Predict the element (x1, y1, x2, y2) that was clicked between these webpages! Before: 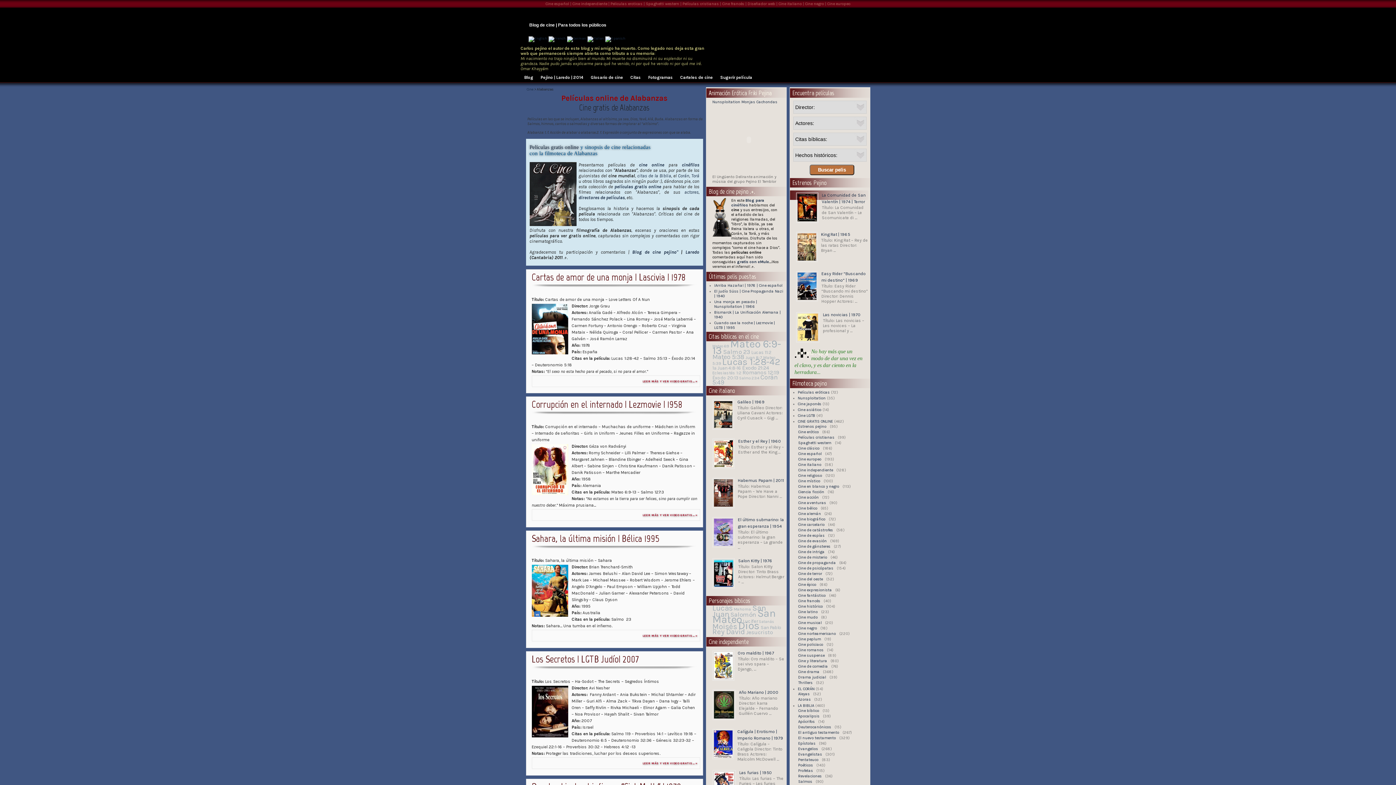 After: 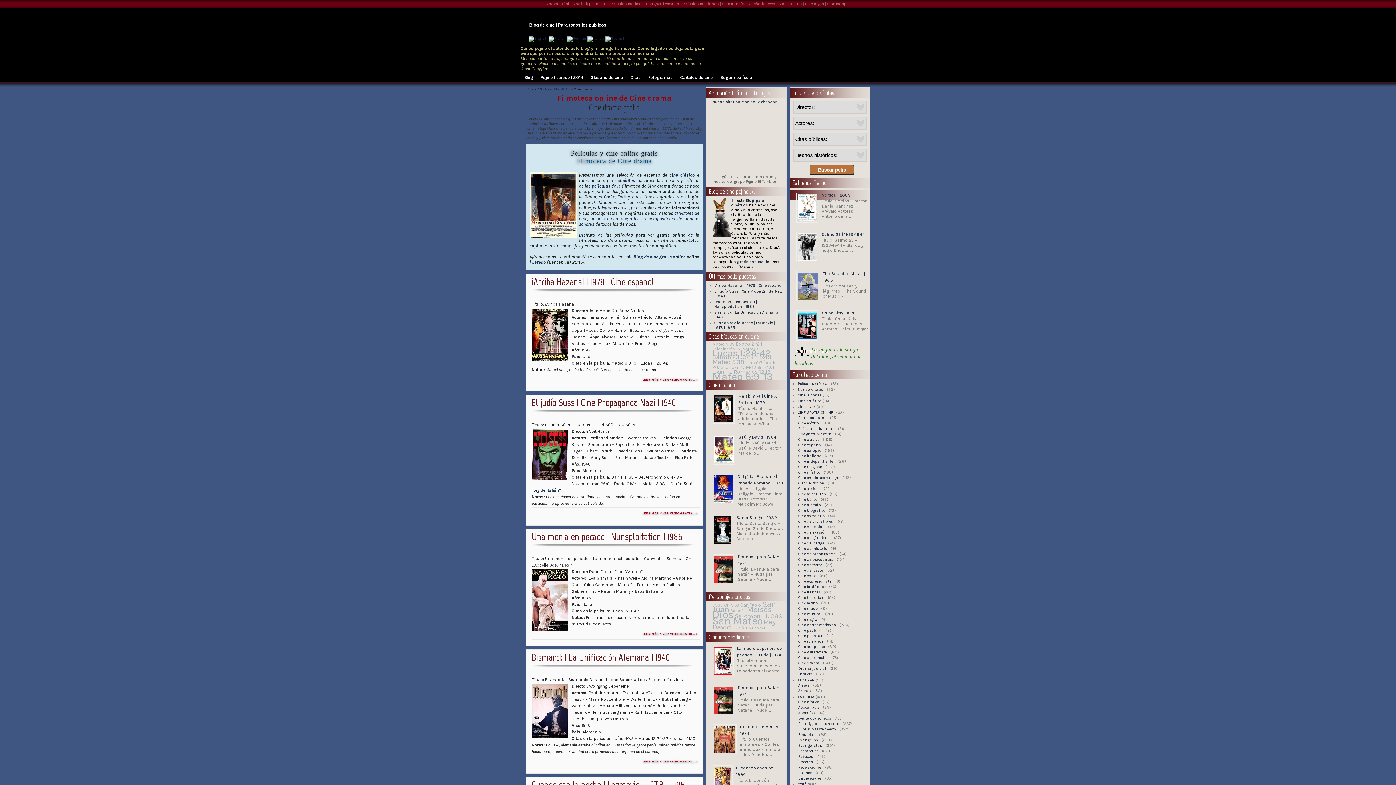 Action: bbox: (788, 669, 822, 675) label: Cine drama